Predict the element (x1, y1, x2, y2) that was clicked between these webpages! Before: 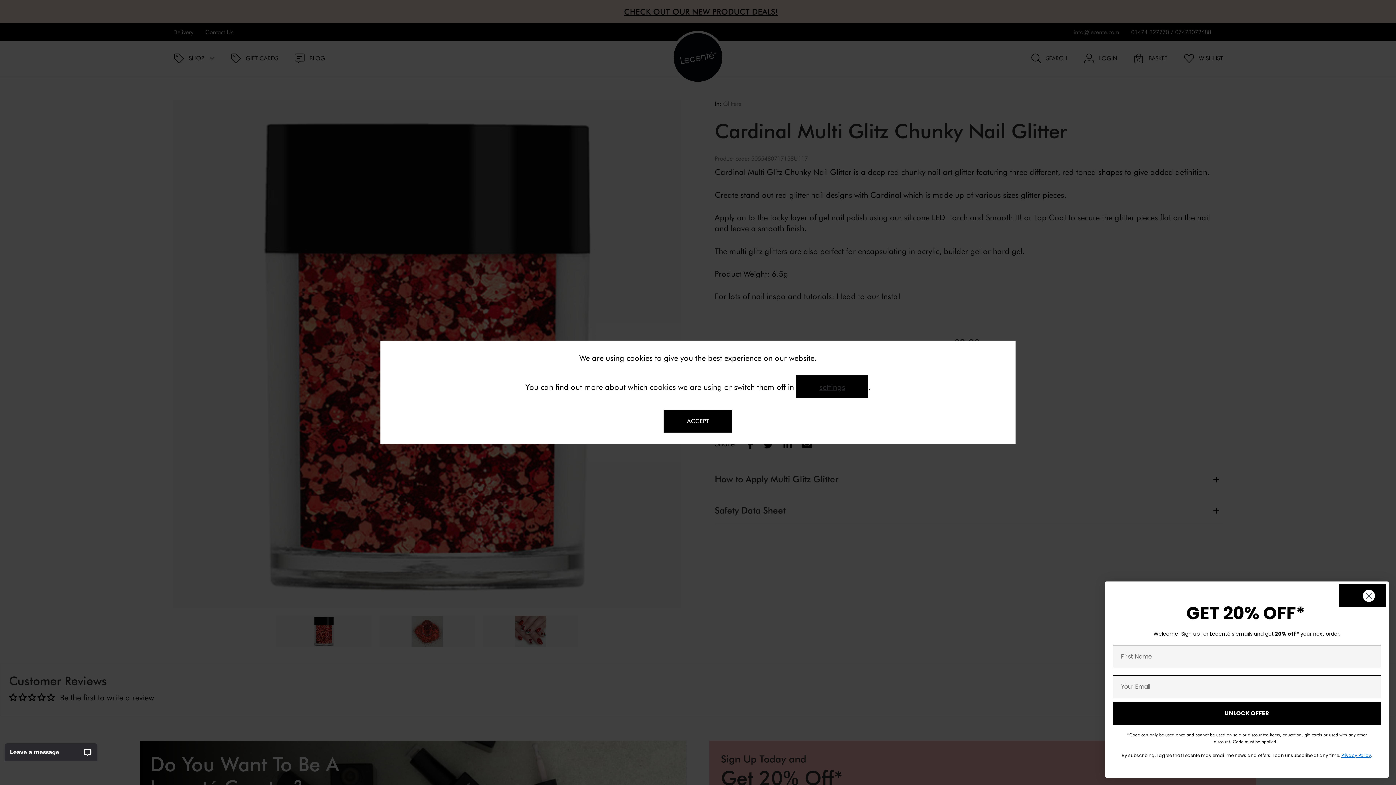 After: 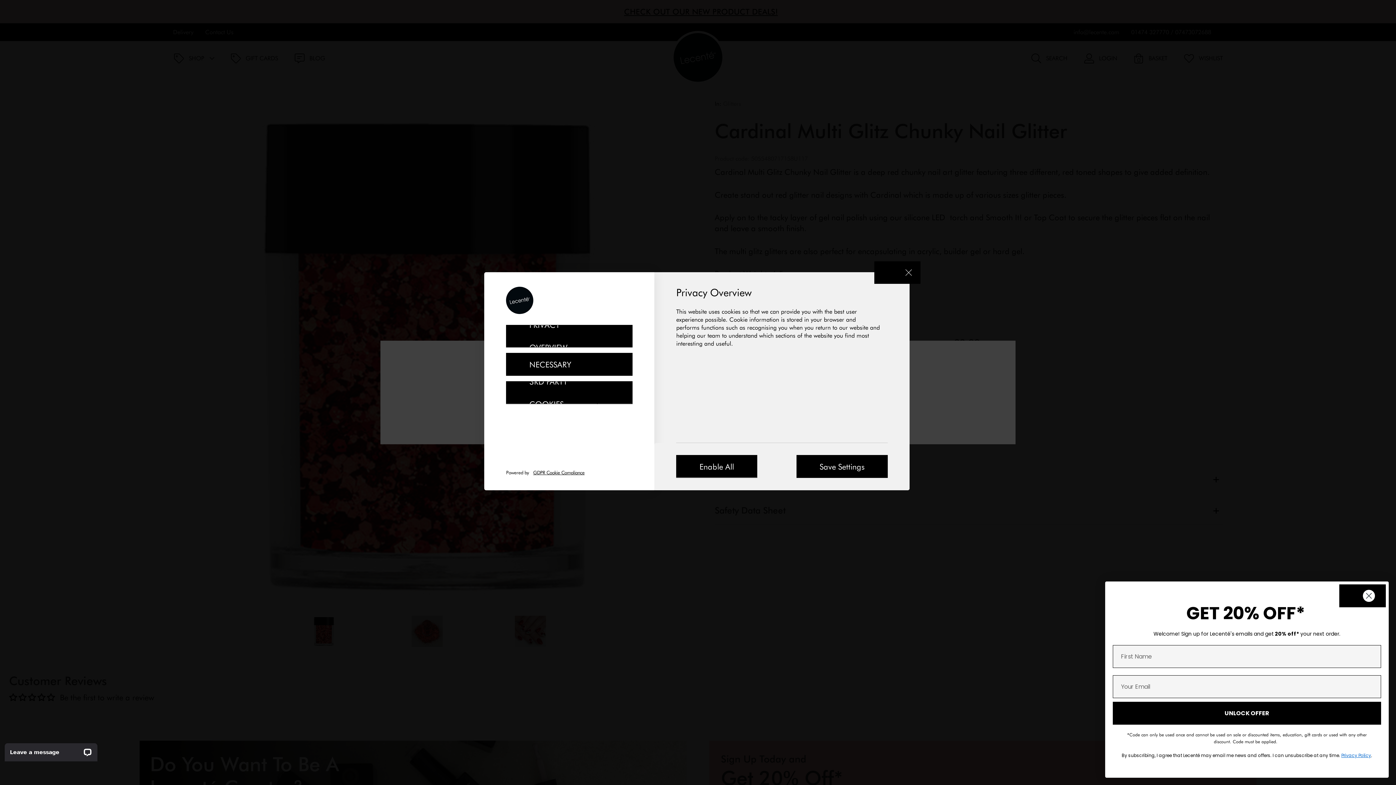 Action: bbox: (796, 375, 868, 398) label: settings